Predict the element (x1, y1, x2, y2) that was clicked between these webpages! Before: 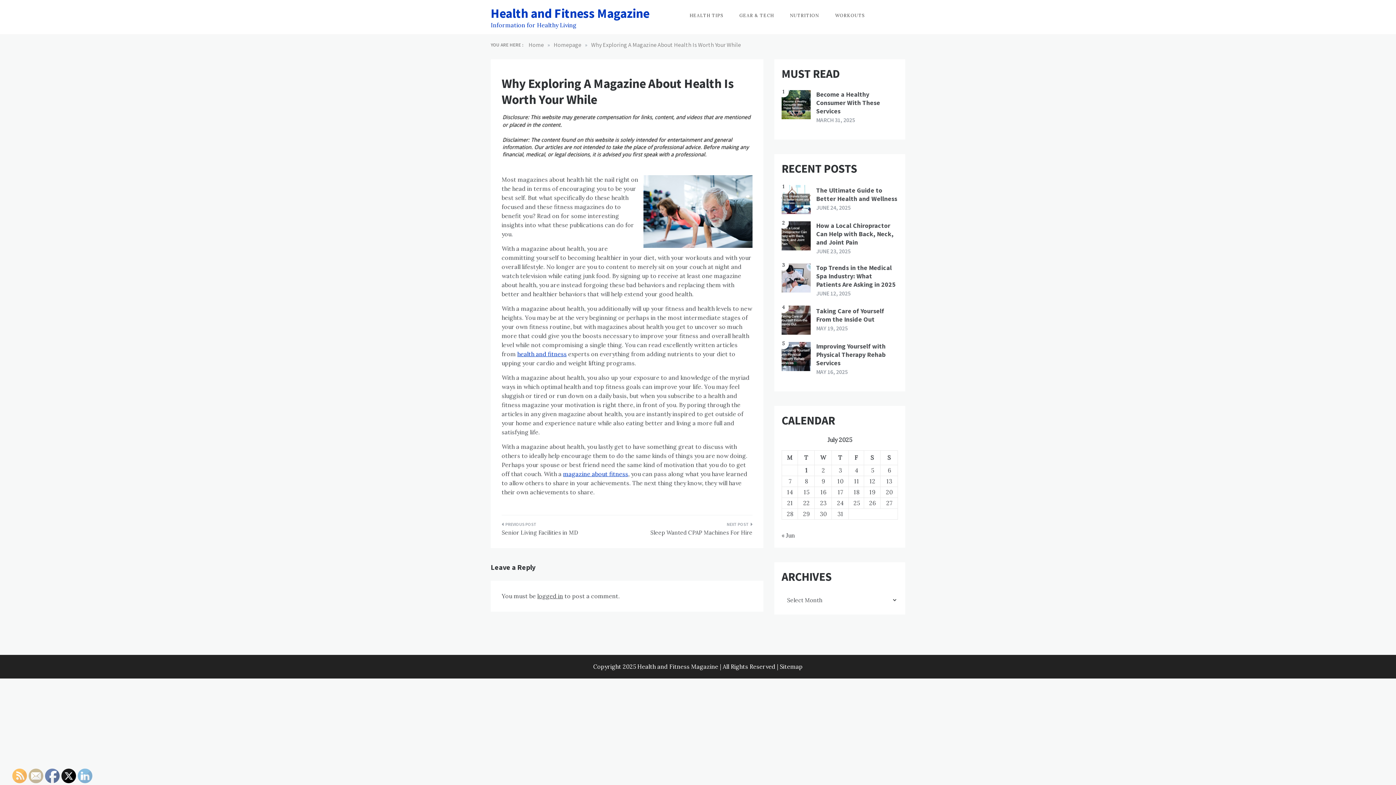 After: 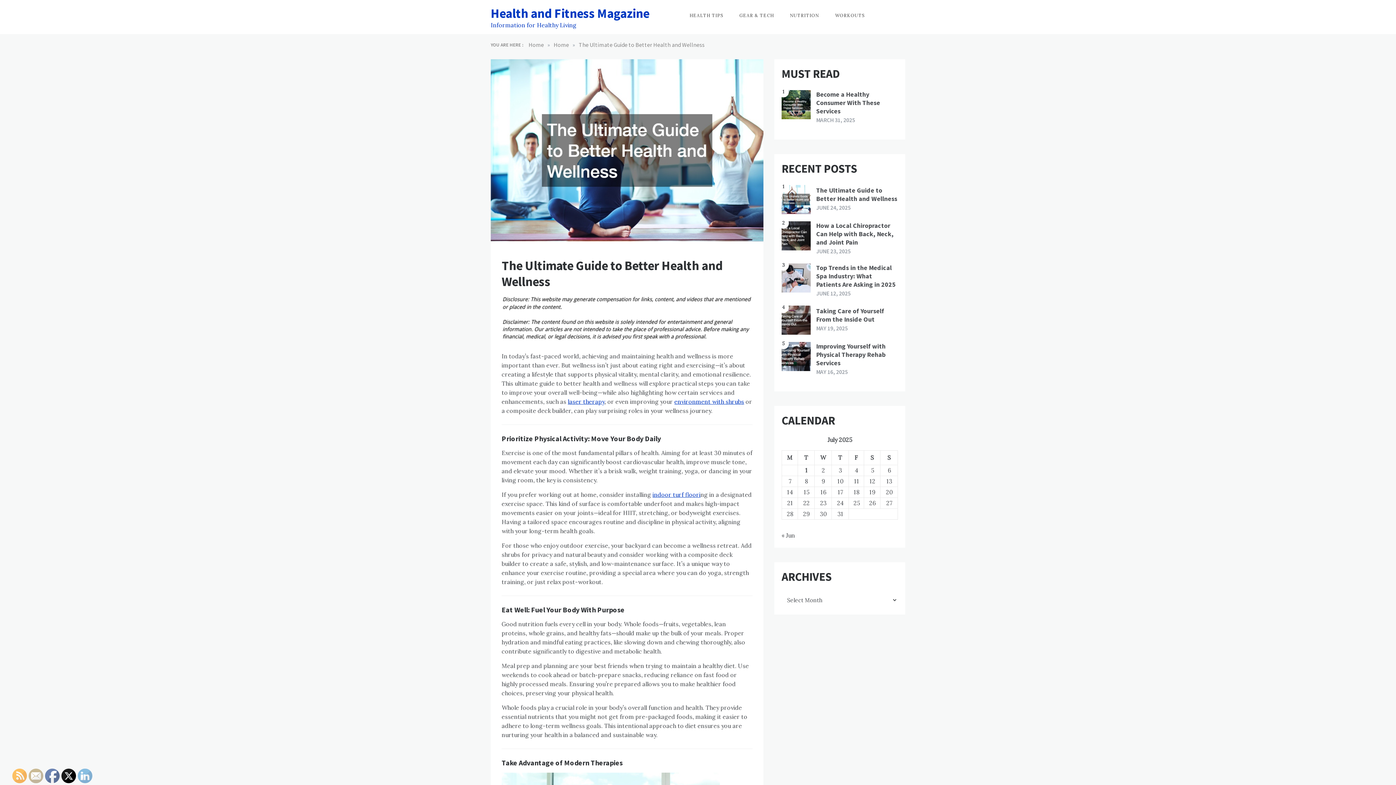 Action: bbox: (816, 186, 897, 202) label: The Ultimate Guide to Better Health and Wellness